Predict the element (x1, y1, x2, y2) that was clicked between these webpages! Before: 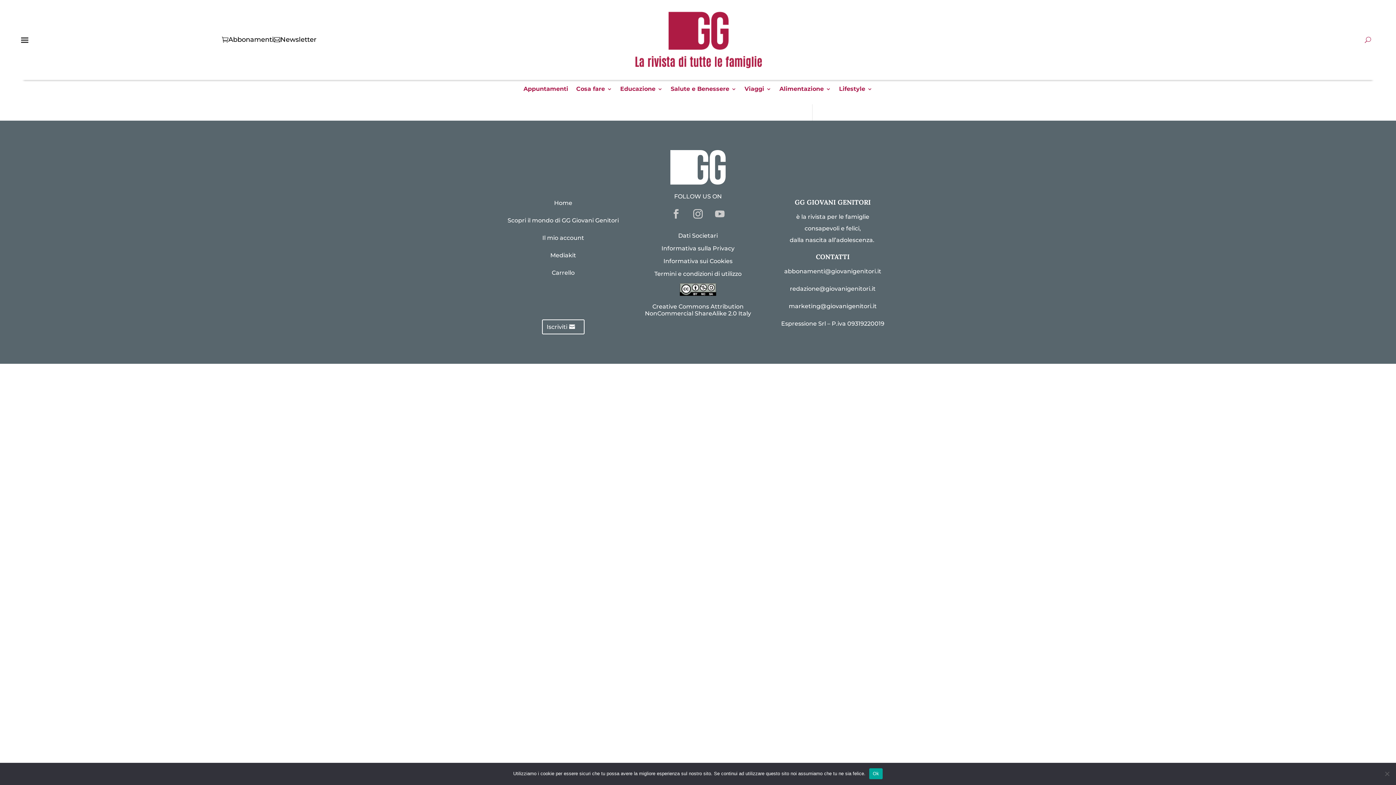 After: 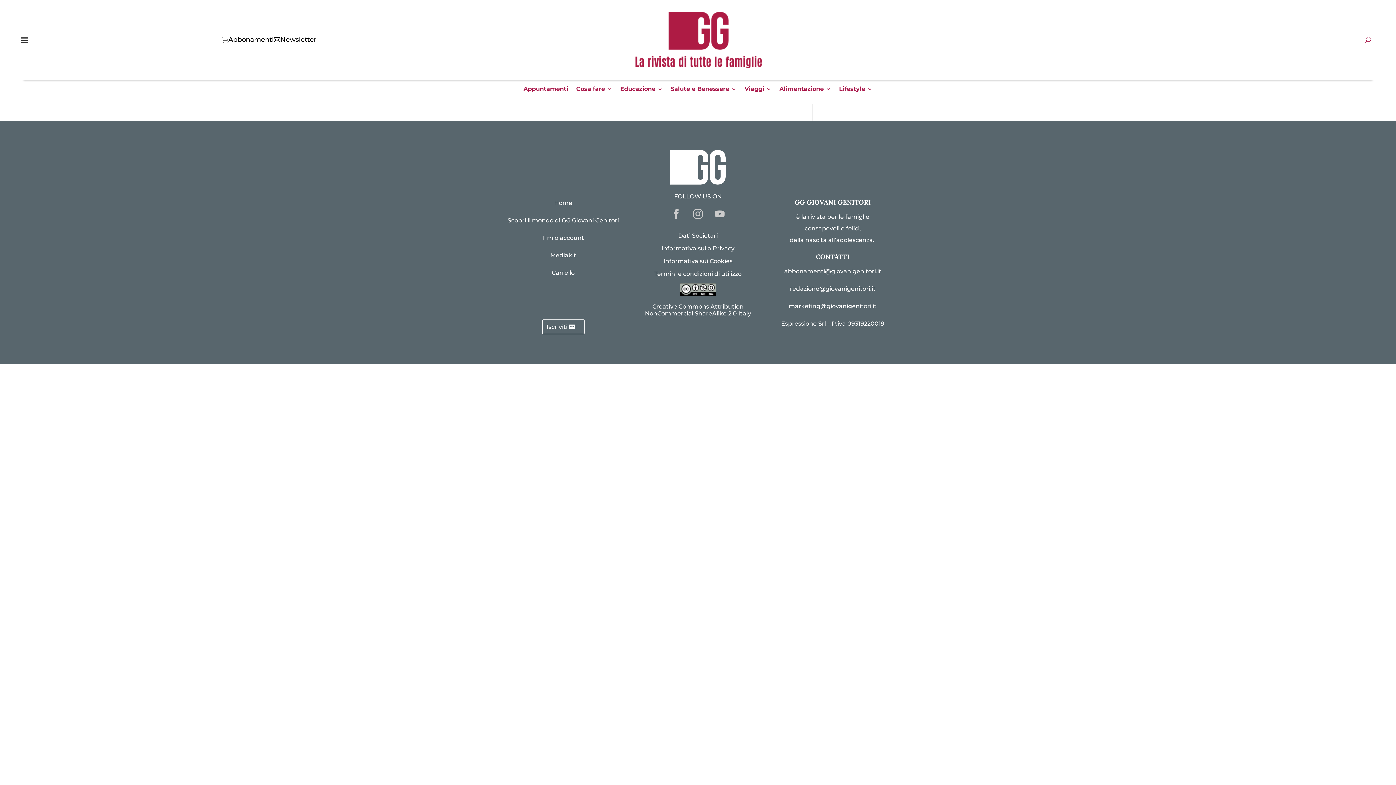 Action: bbox: (784, 268, 881, 274) label: abbonamenti@giovanigenitori.it